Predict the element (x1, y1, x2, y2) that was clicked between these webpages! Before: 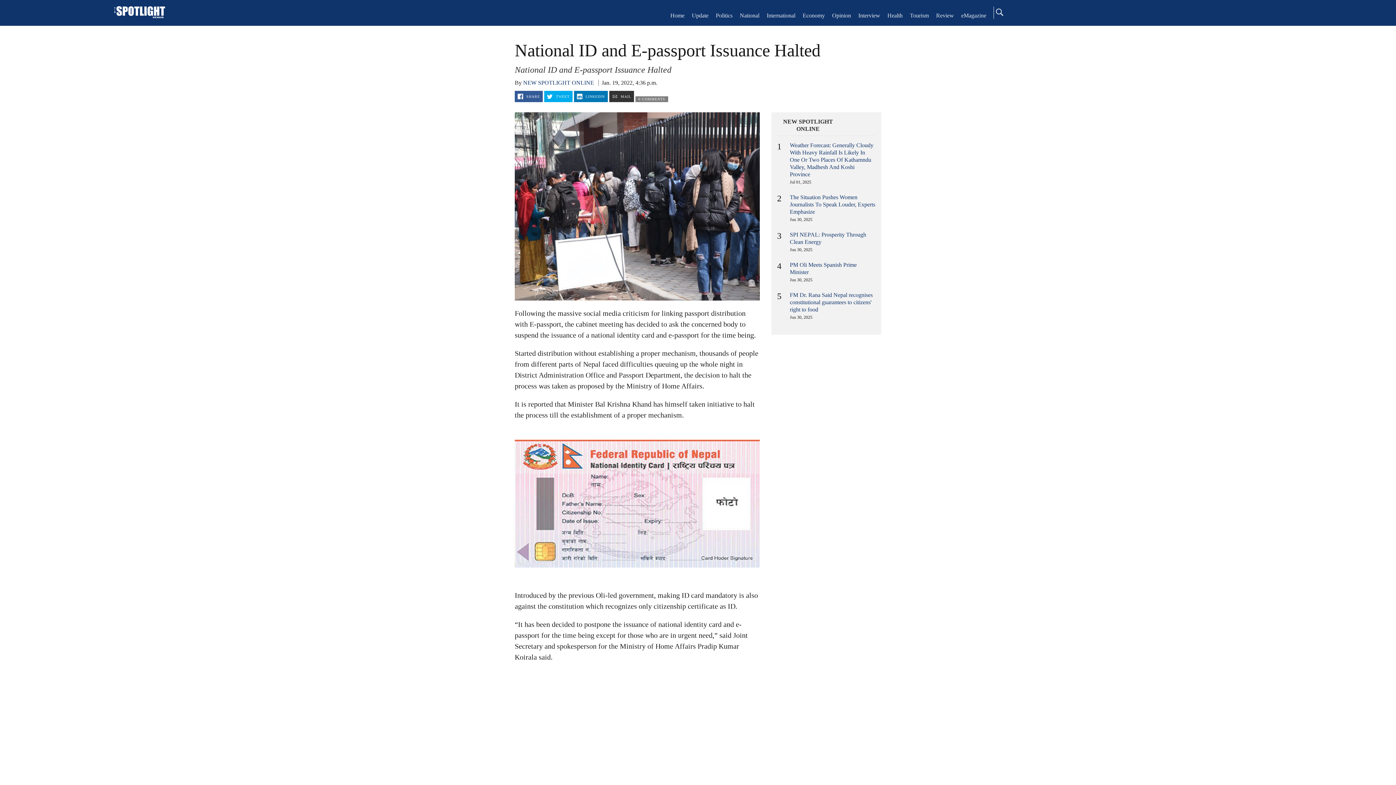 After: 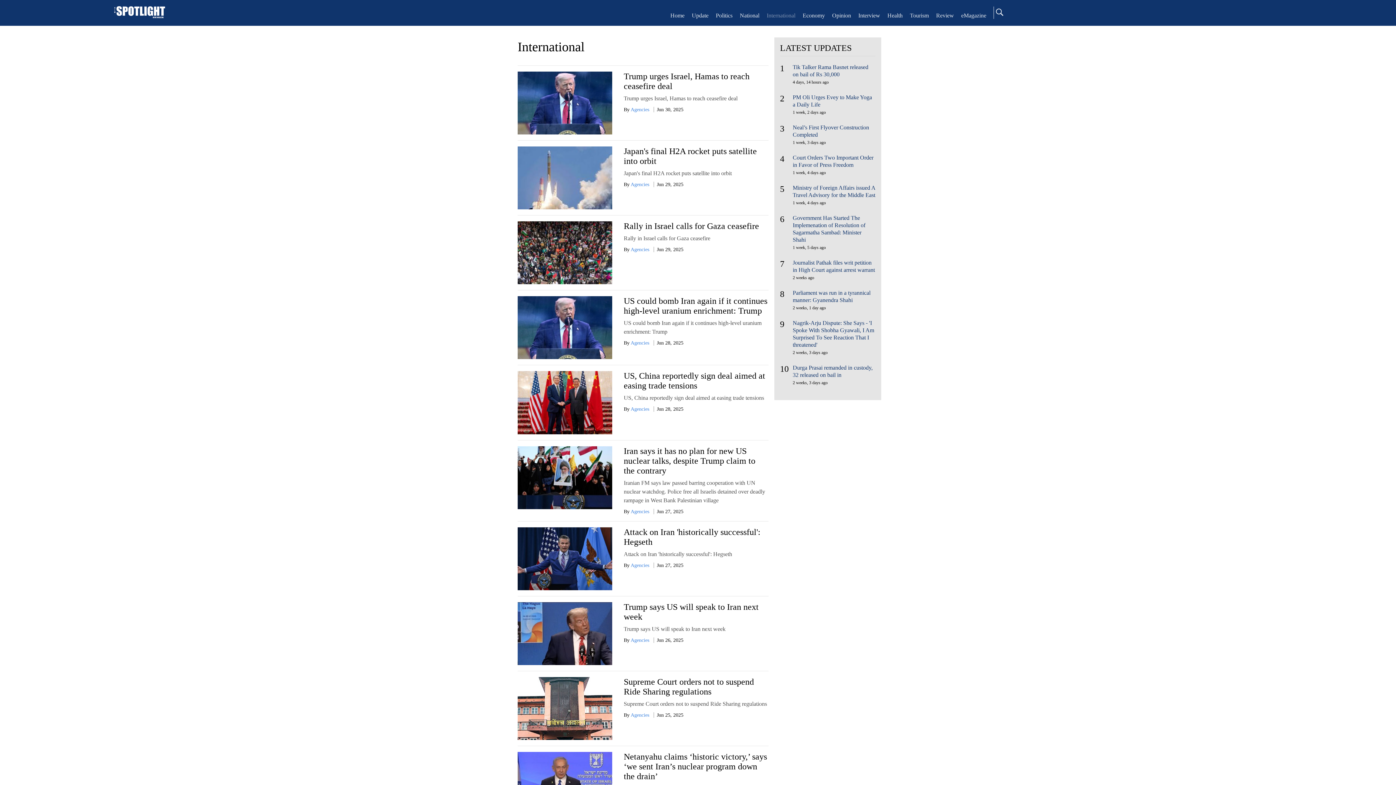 Action: bbox: (766, 12, 795, 18) label: International